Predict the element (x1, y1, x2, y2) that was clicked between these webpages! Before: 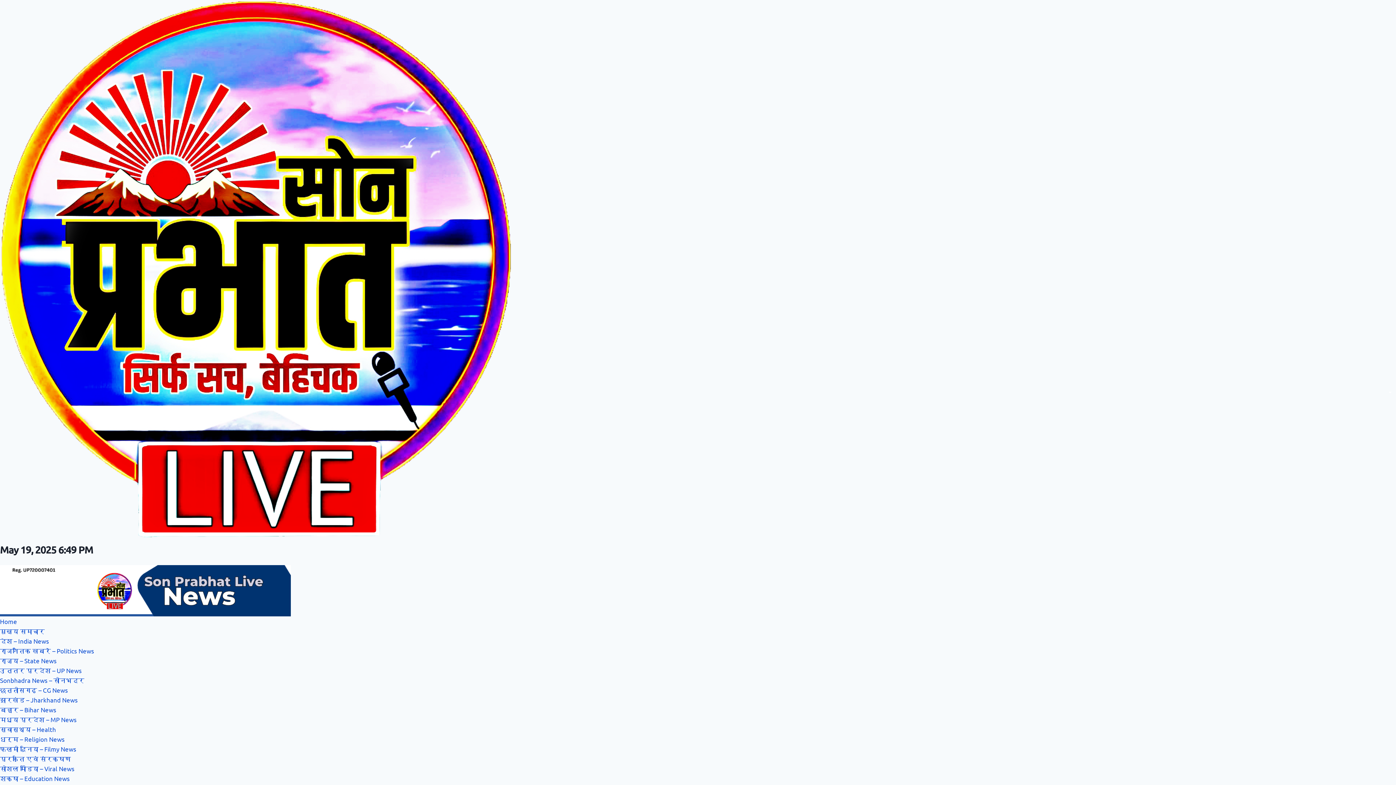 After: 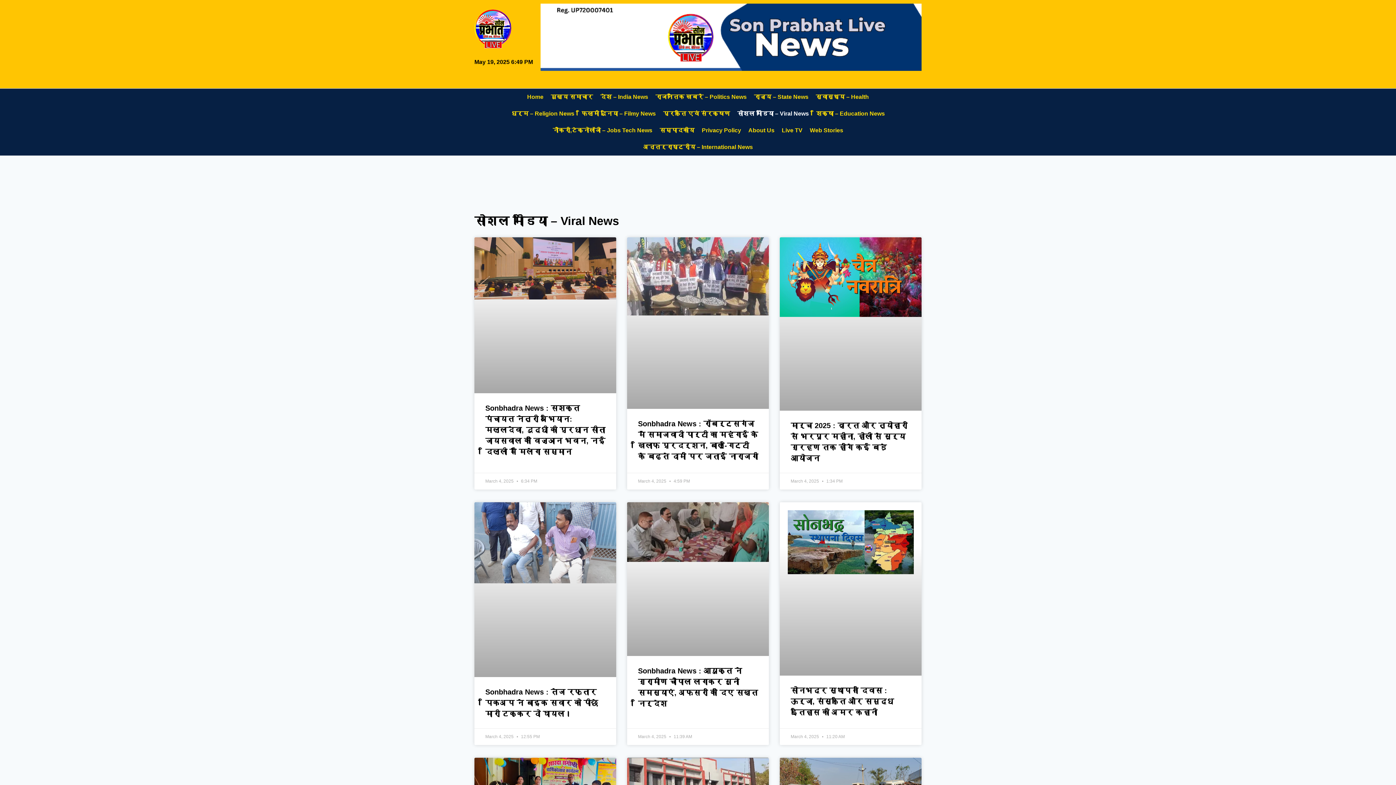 Action: bbox: (0, 765, 74, 772) label: सोशल मीडिया – Viral News